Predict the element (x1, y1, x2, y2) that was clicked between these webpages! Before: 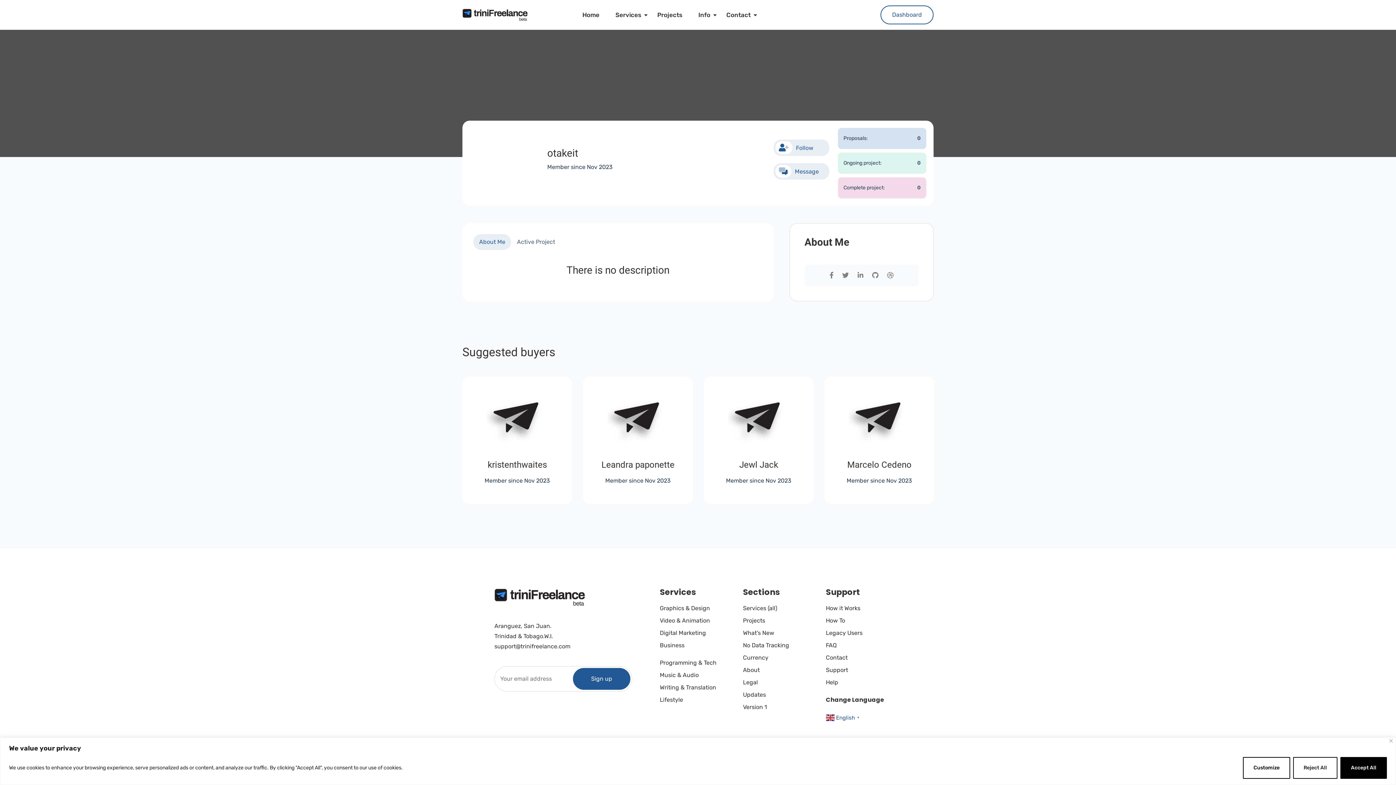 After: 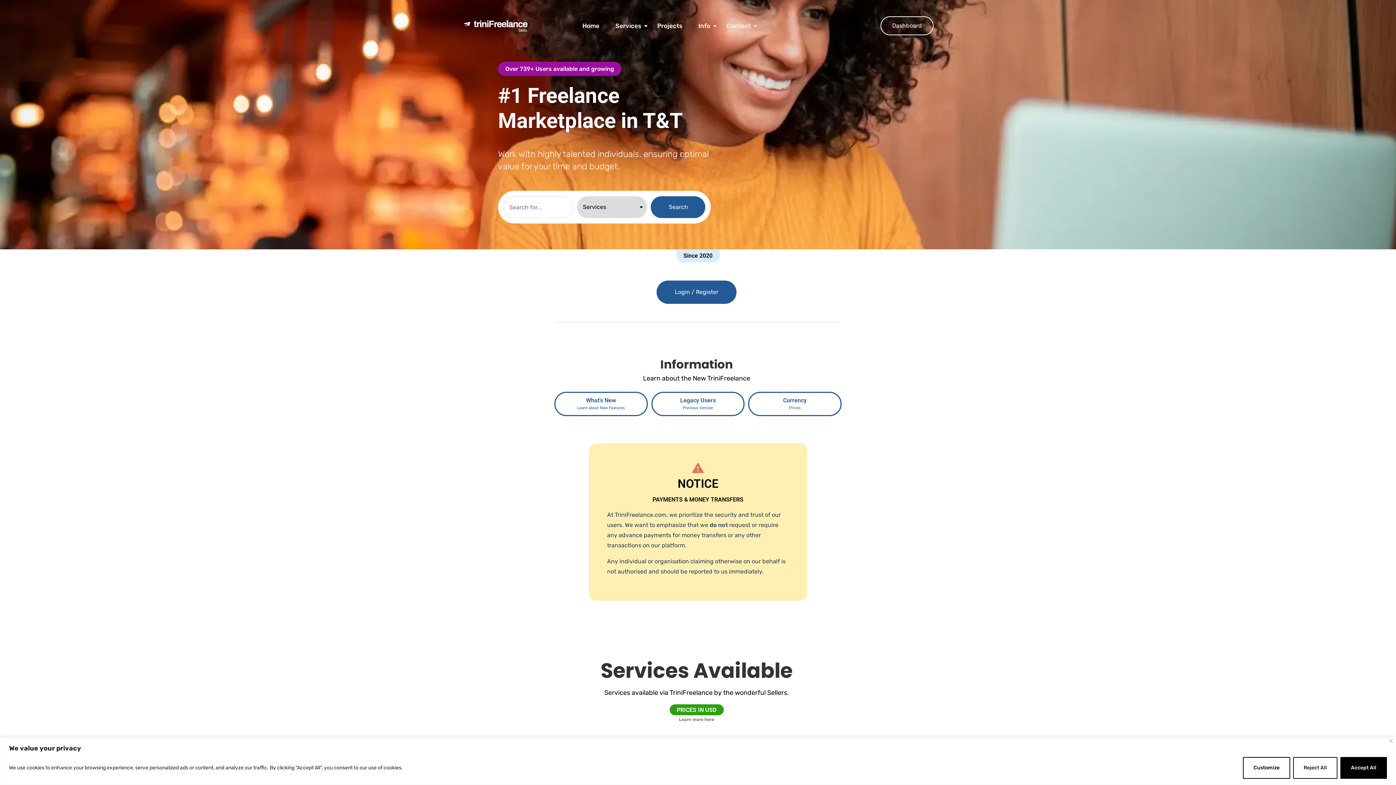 Action: bbox: (462, 8, 528, 21)